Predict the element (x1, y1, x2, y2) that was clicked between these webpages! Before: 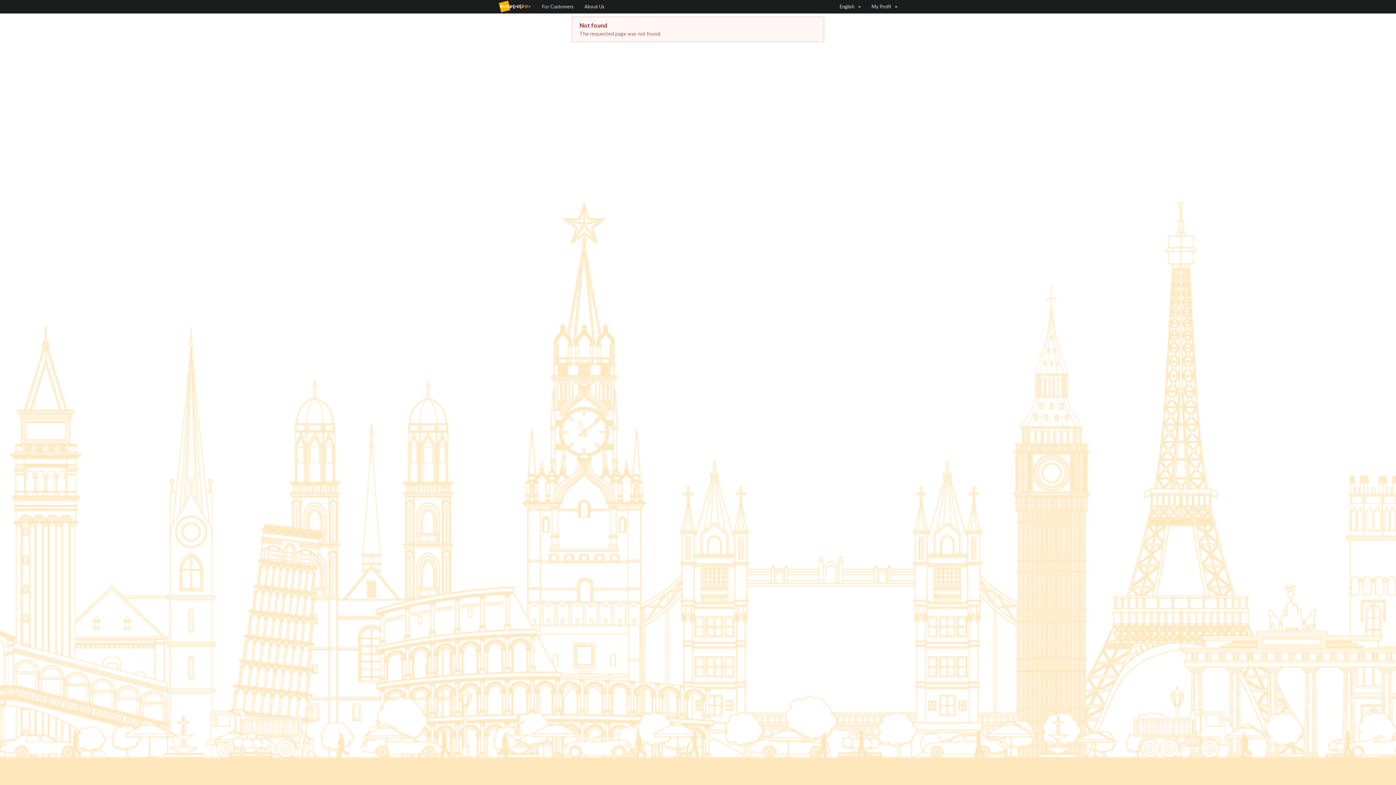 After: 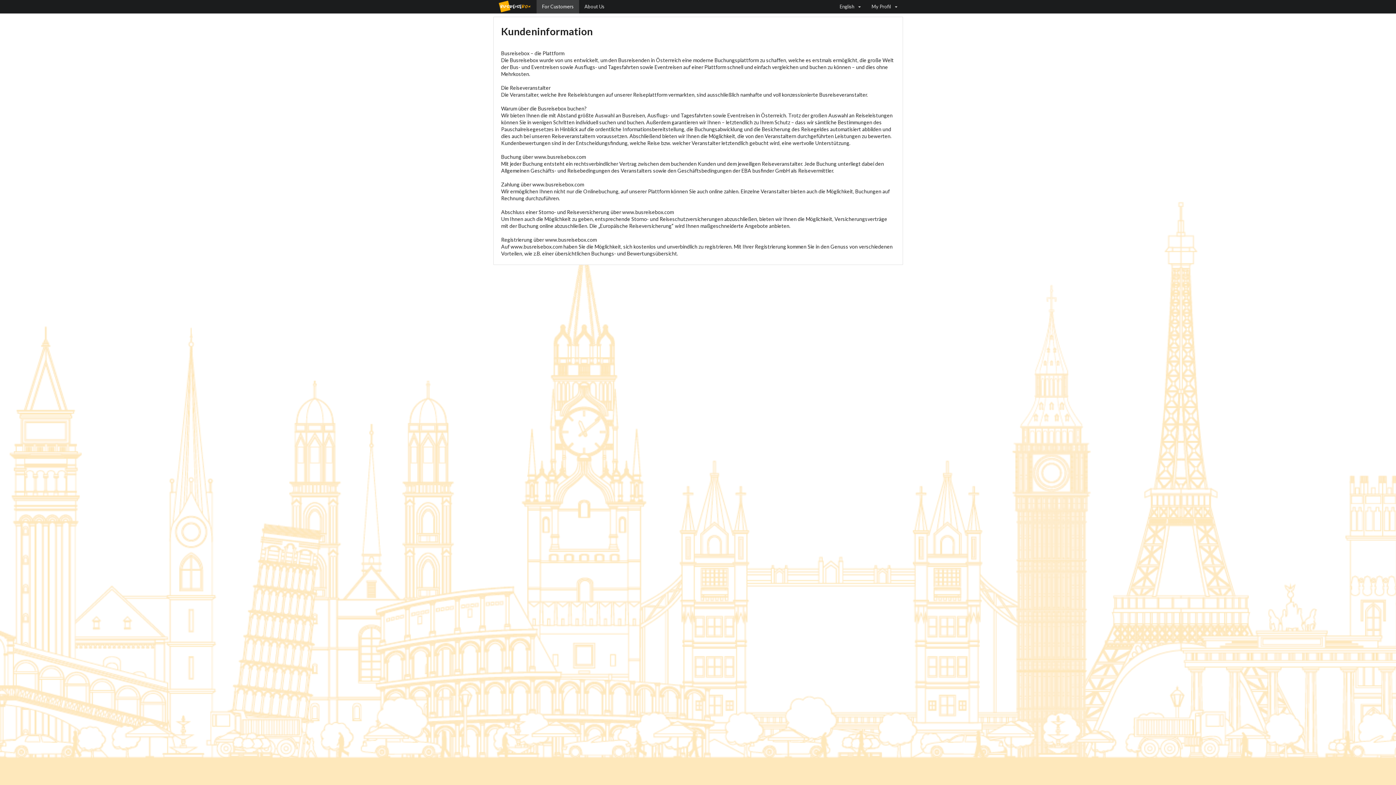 Action: label: For Customers bbox: (536, 0, 578, 13)